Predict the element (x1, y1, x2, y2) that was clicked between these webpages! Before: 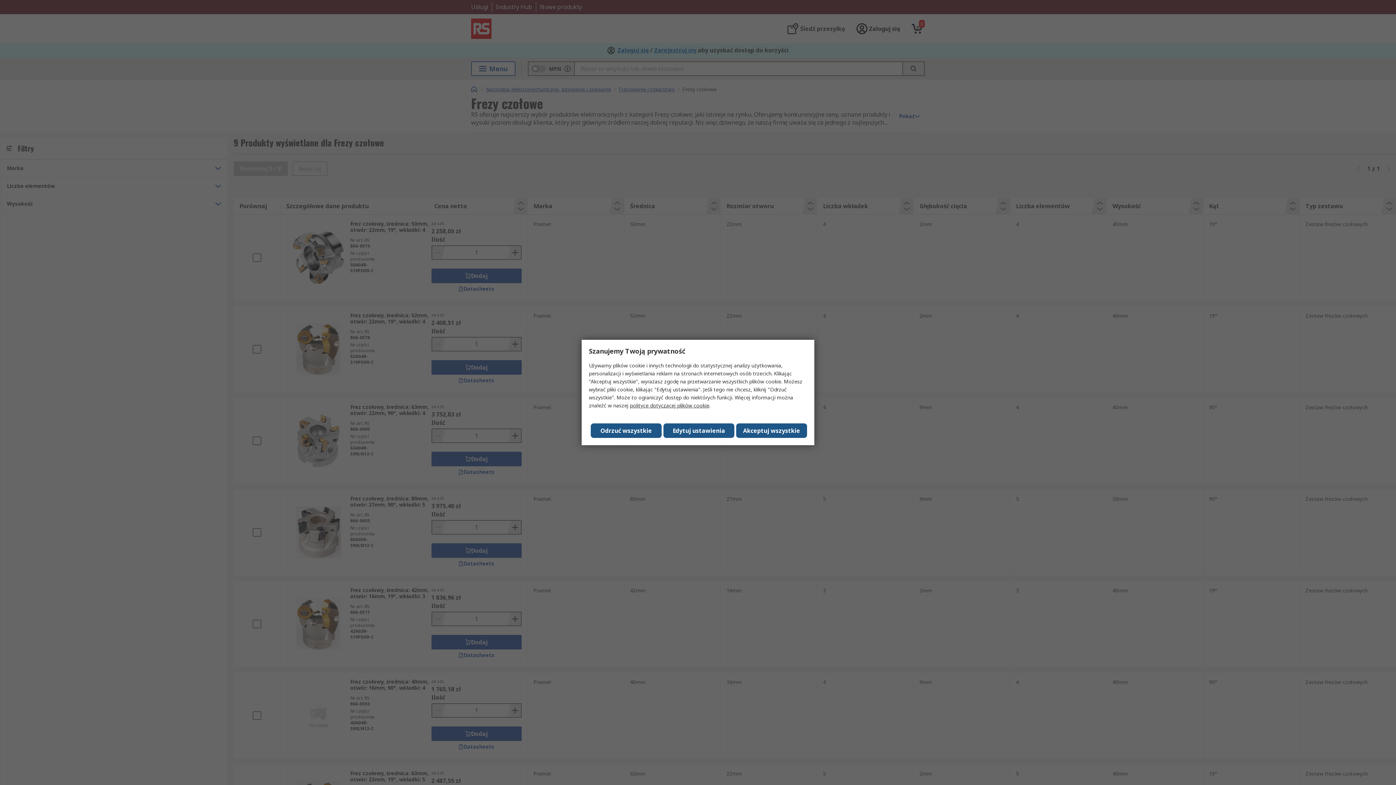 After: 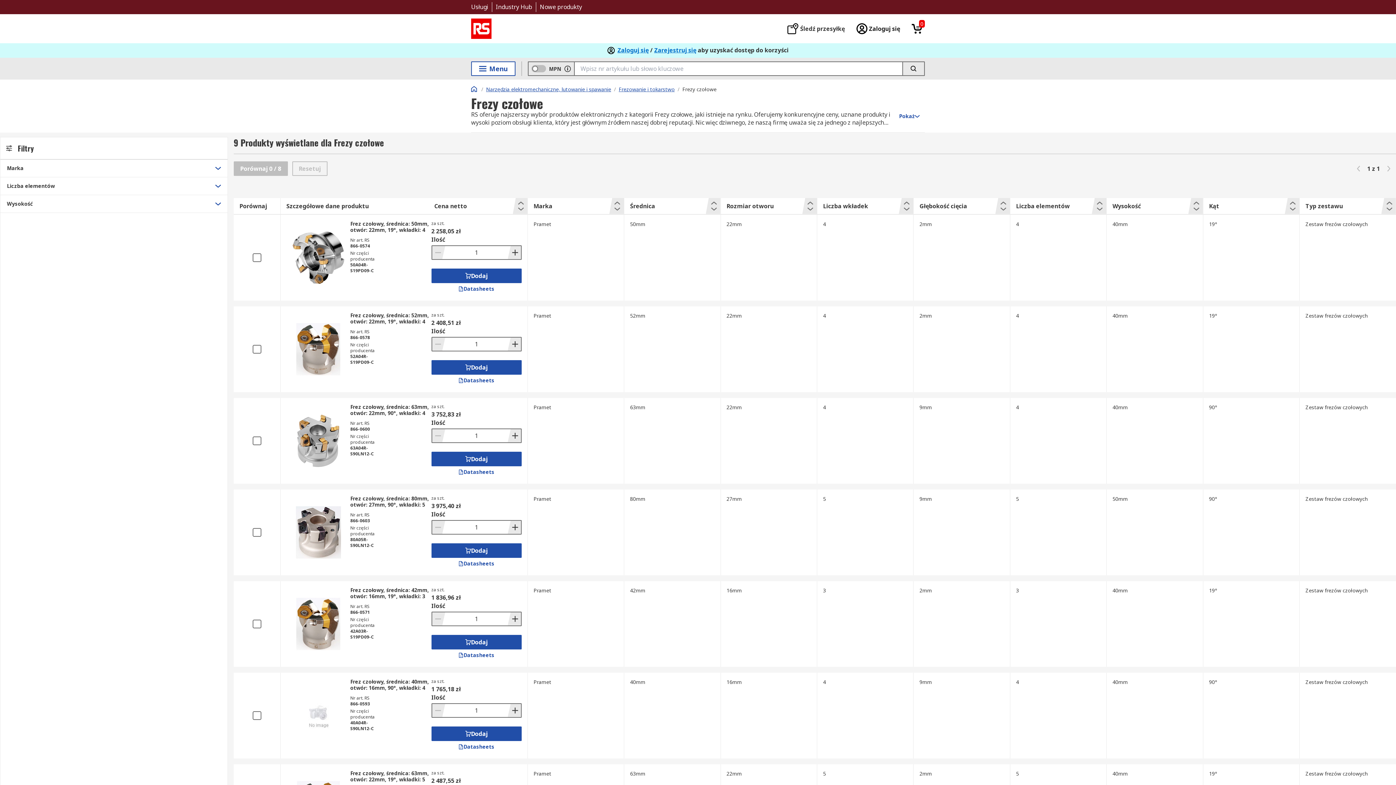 Action: label: Odrzuć wszystkie bbox: (590, 423, 661, 438)